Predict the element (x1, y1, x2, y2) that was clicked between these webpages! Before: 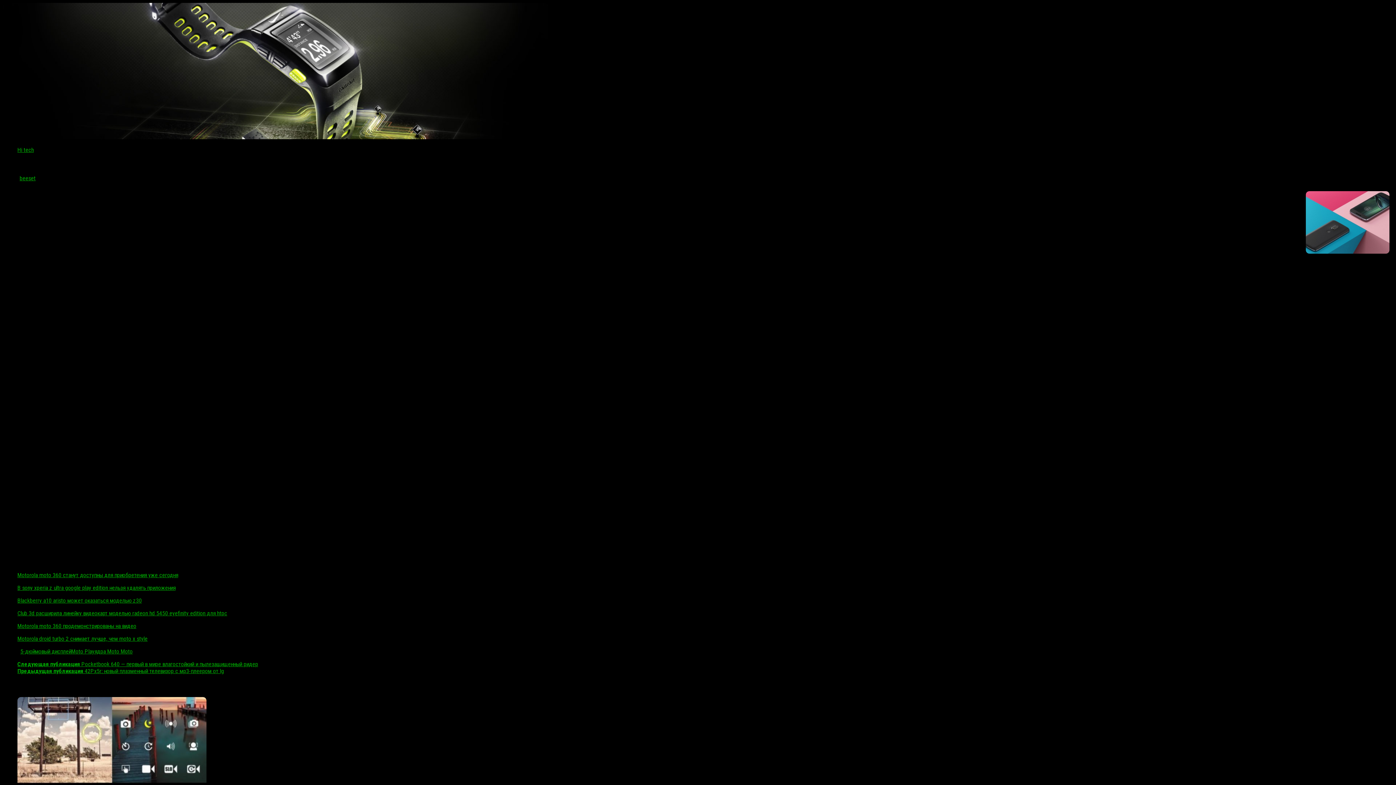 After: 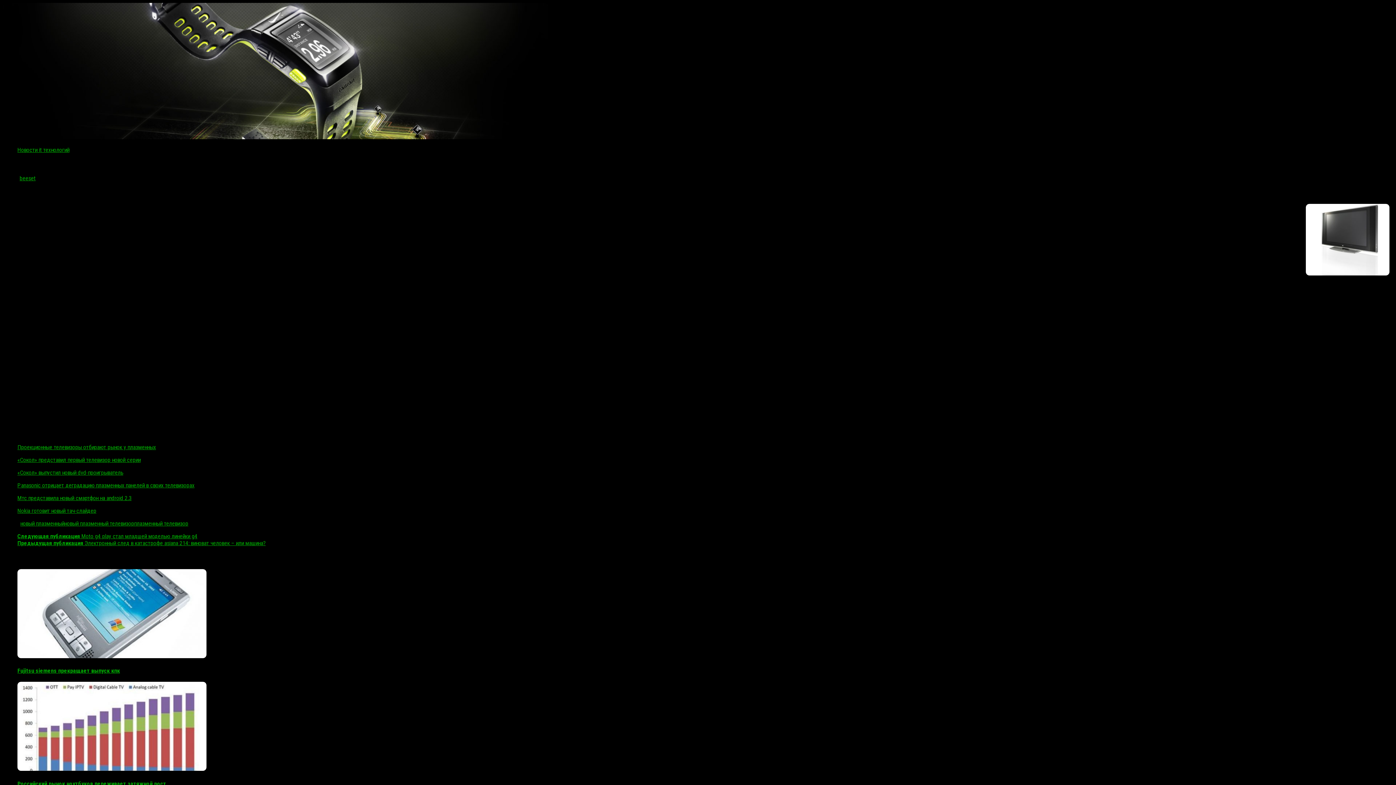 Action: bbox: (17, 668, 224, 675) label: Предыдущая публикация 42Px5r: новый плазменный телевизор c мр3-плеером от lg